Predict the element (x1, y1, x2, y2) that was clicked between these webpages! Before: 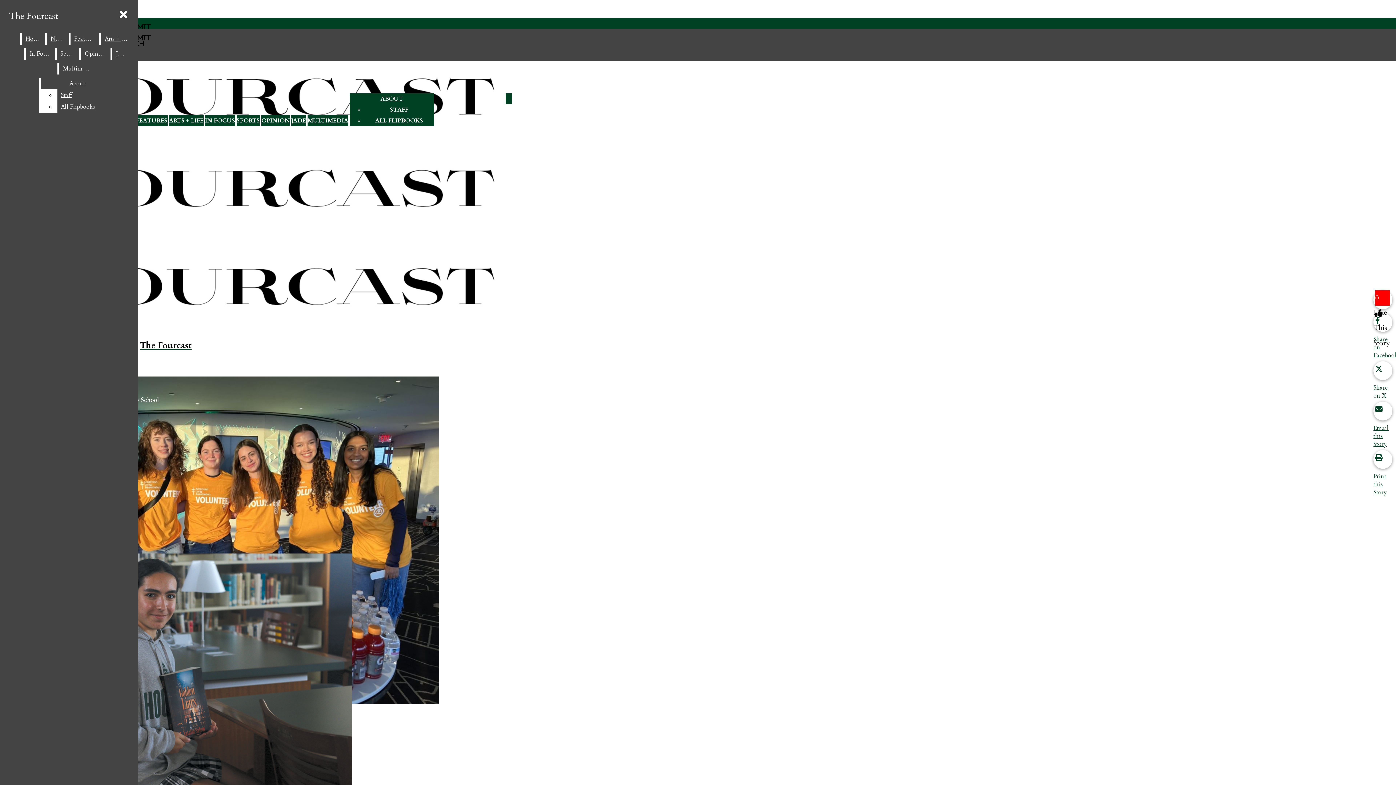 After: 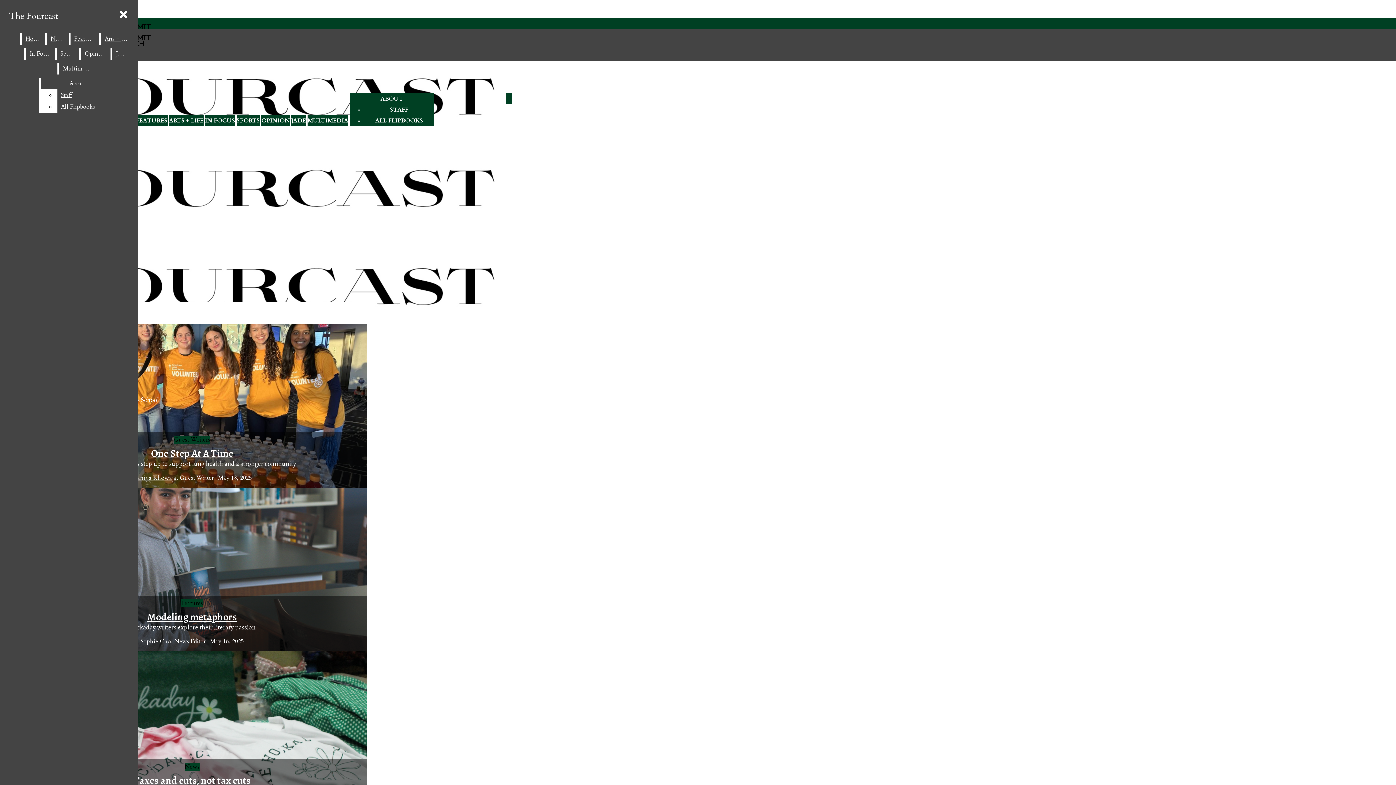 Action: label: The Fourcast bbox: (2, 138, 379, 253)